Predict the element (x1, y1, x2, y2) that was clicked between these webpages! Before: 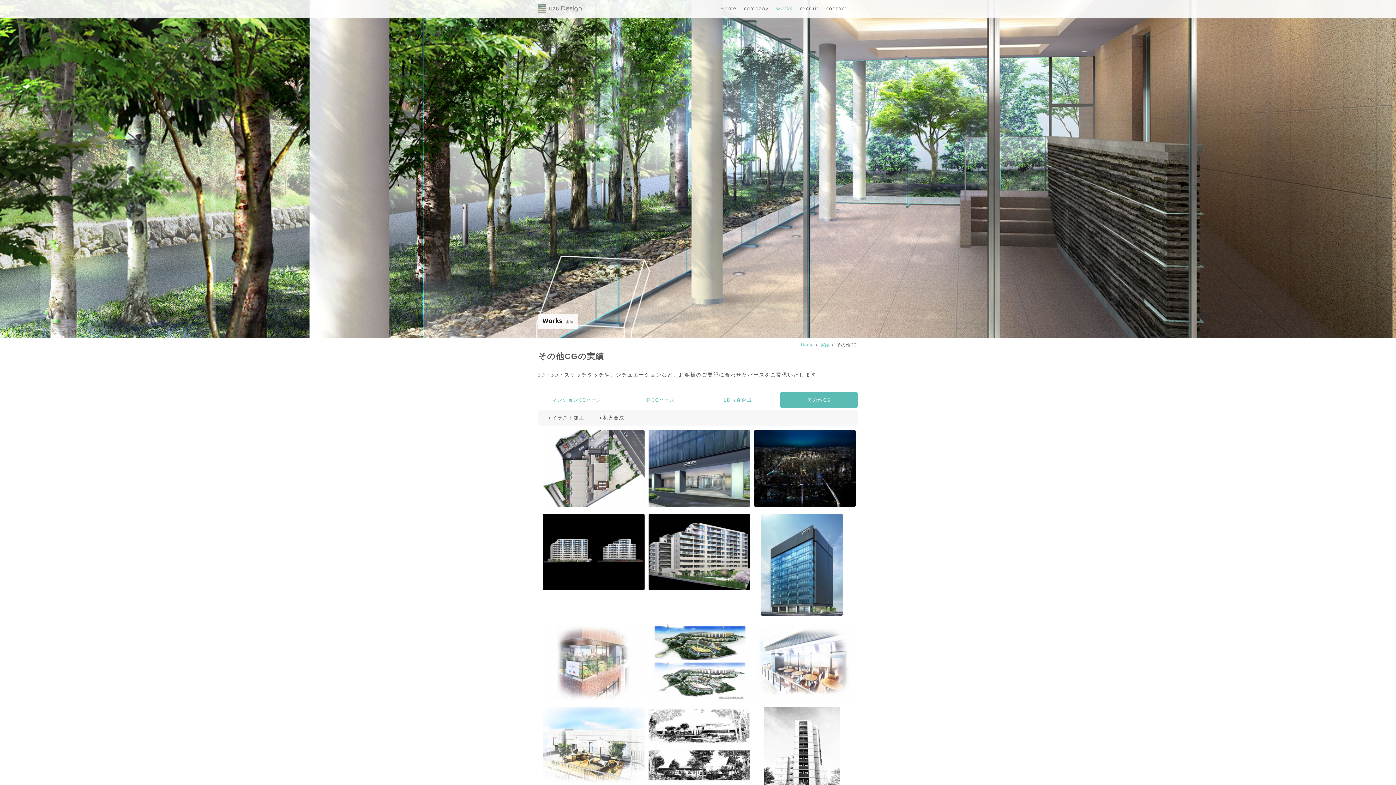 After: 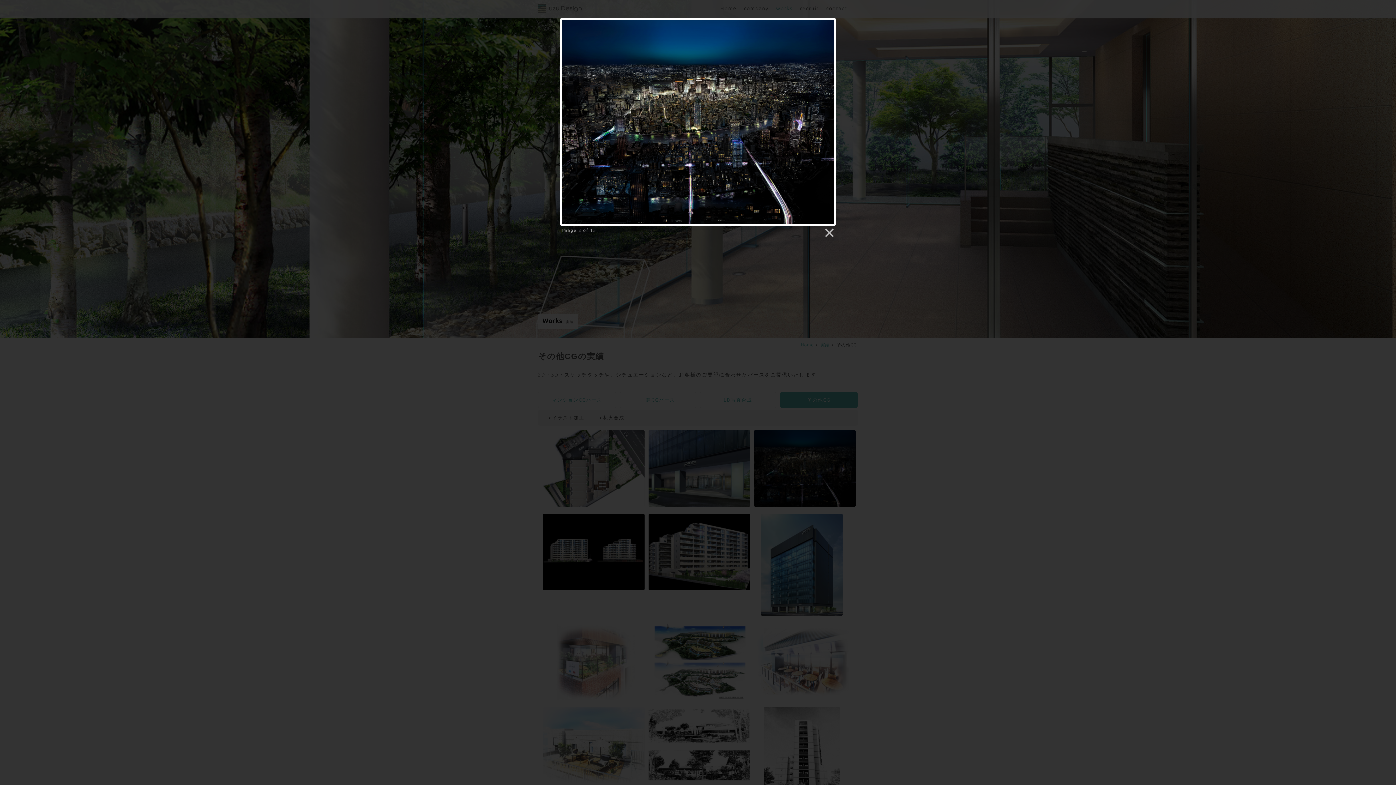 Action: bbox: (754, 502, 855, 508)